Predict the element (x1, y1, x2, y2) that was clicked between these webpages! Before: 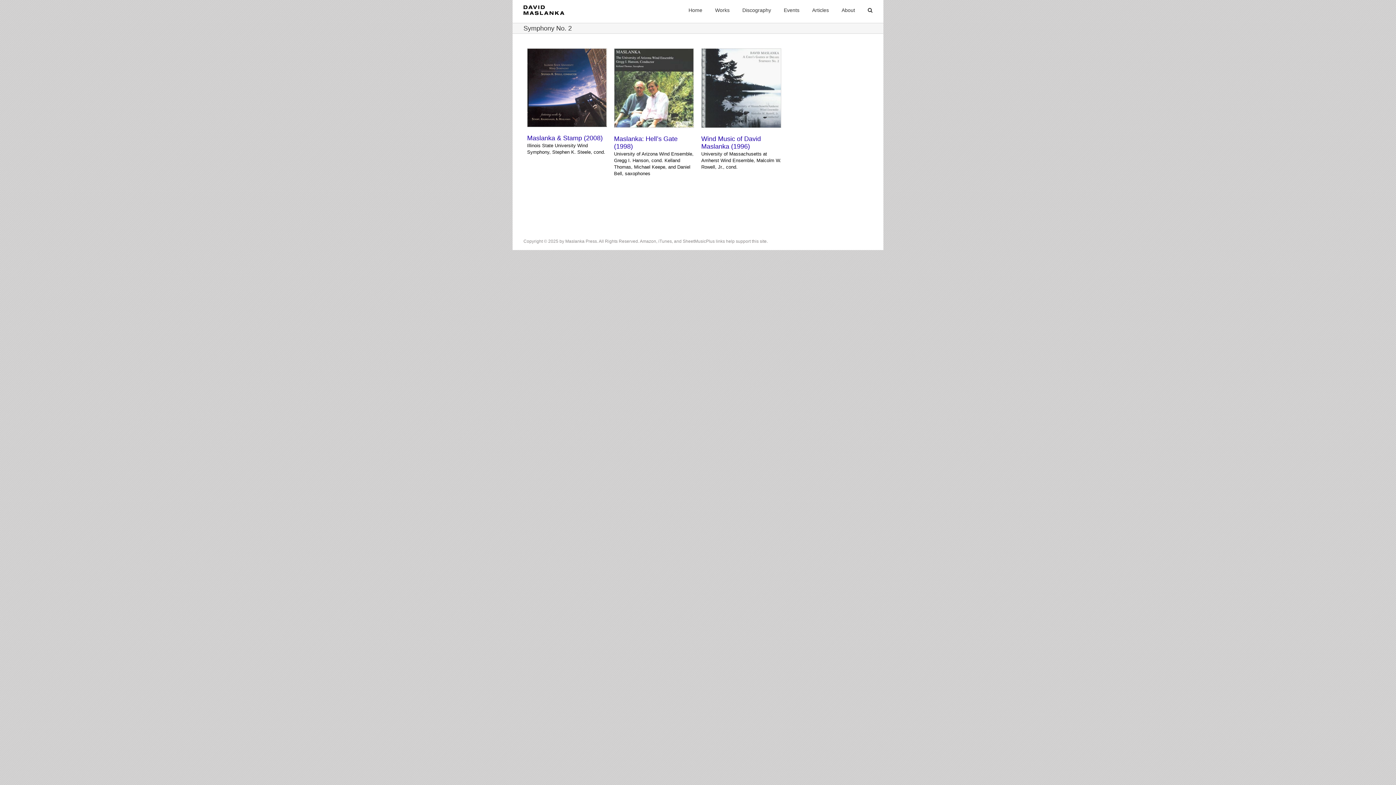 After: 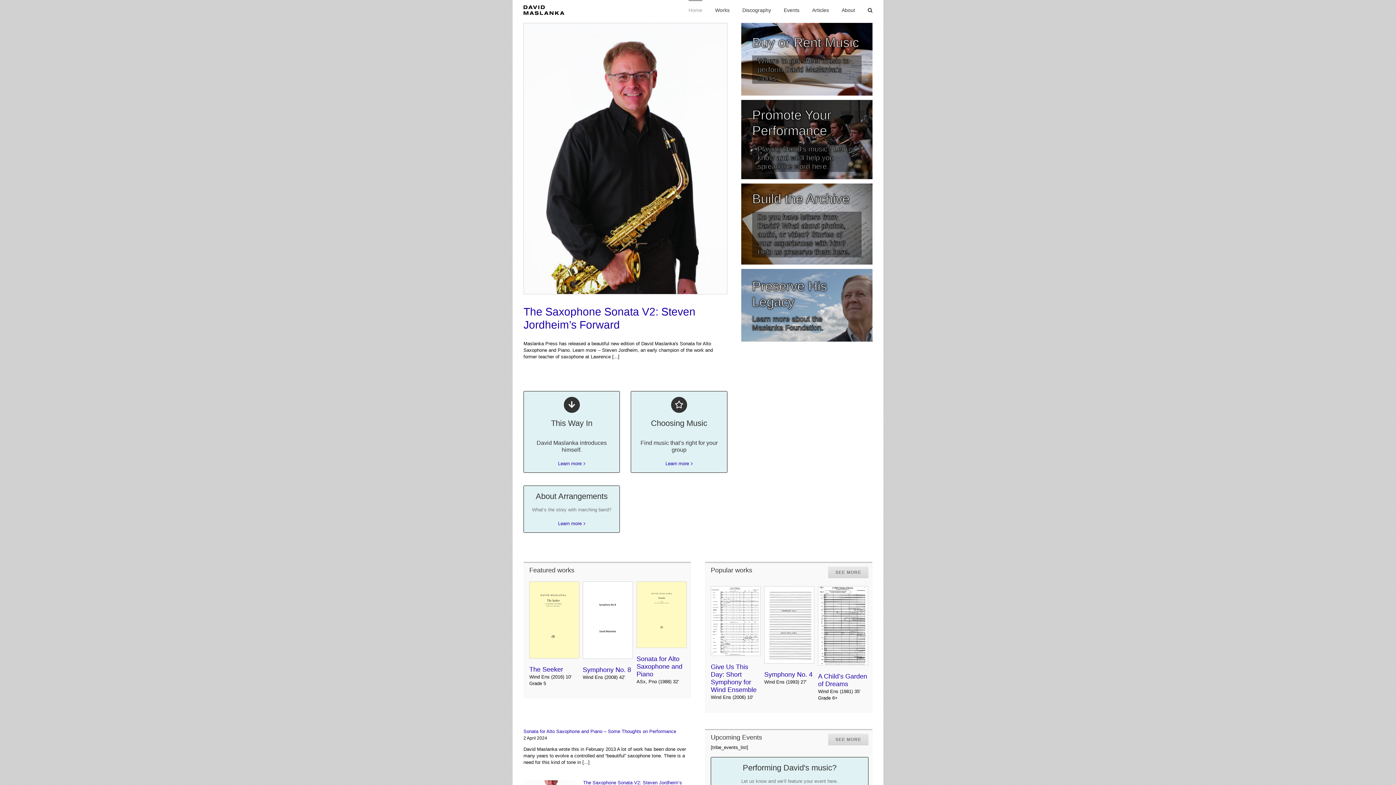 Action: bbox: (523, 5, 564, 15)